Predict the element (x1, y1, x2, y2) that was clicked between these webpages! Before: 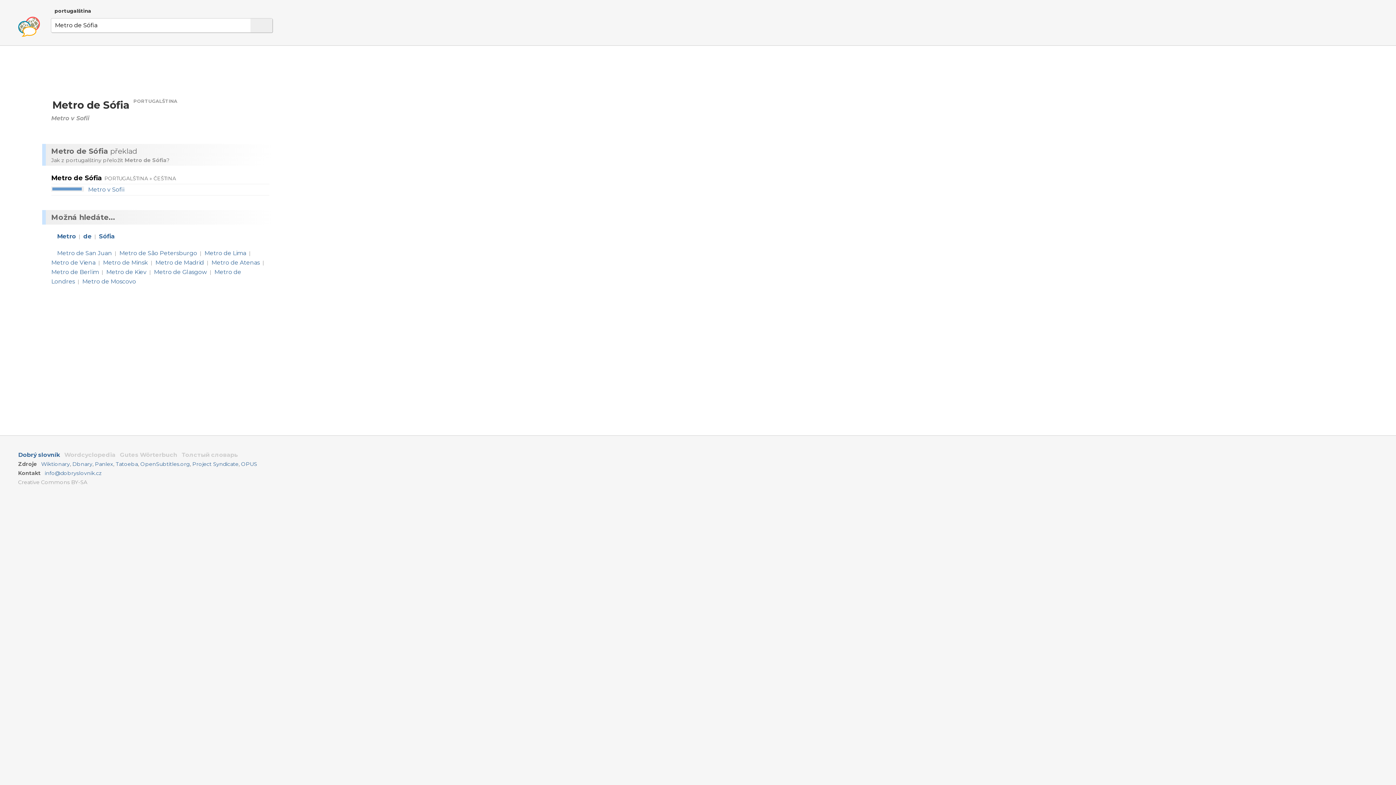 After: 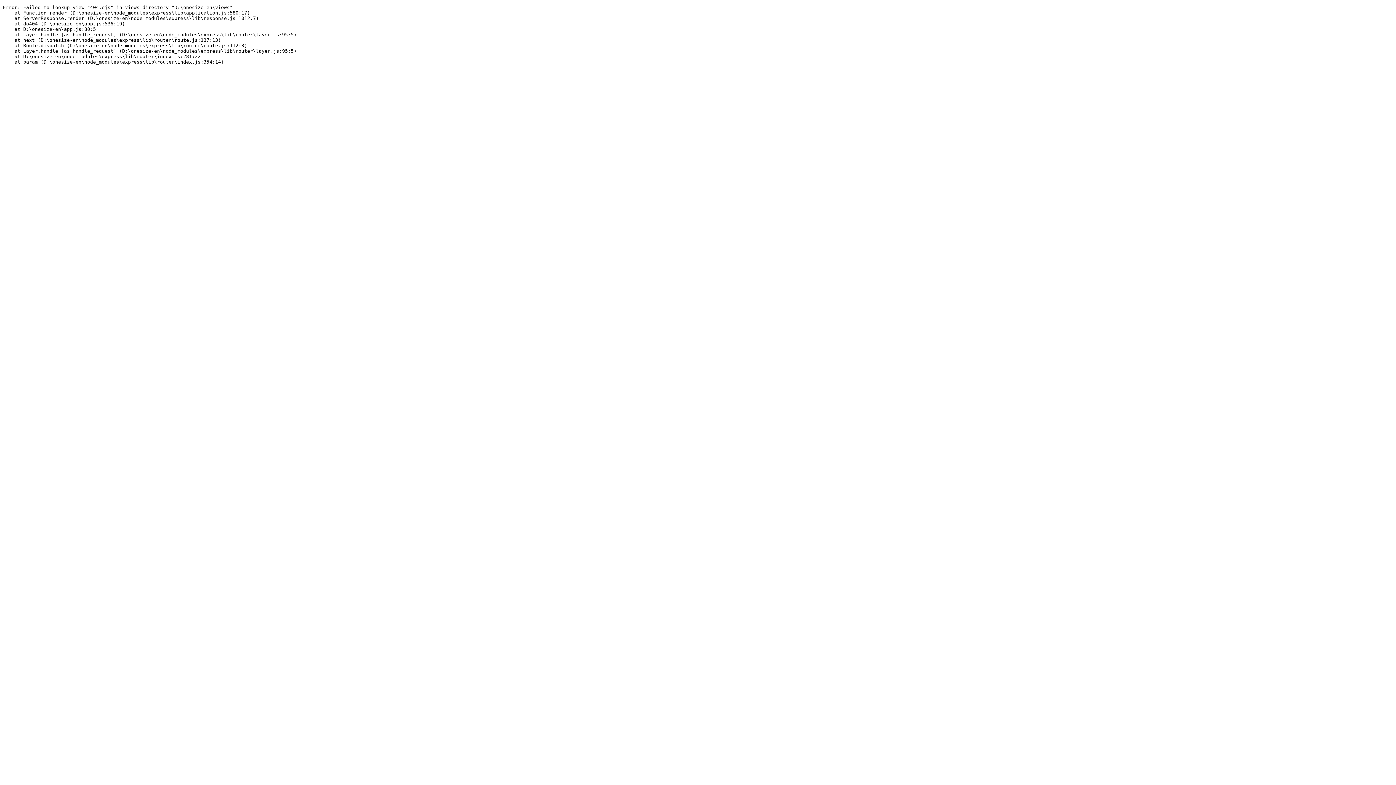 Action: bbox: (64, 451, 115, 458) label: Wordcyclopedia